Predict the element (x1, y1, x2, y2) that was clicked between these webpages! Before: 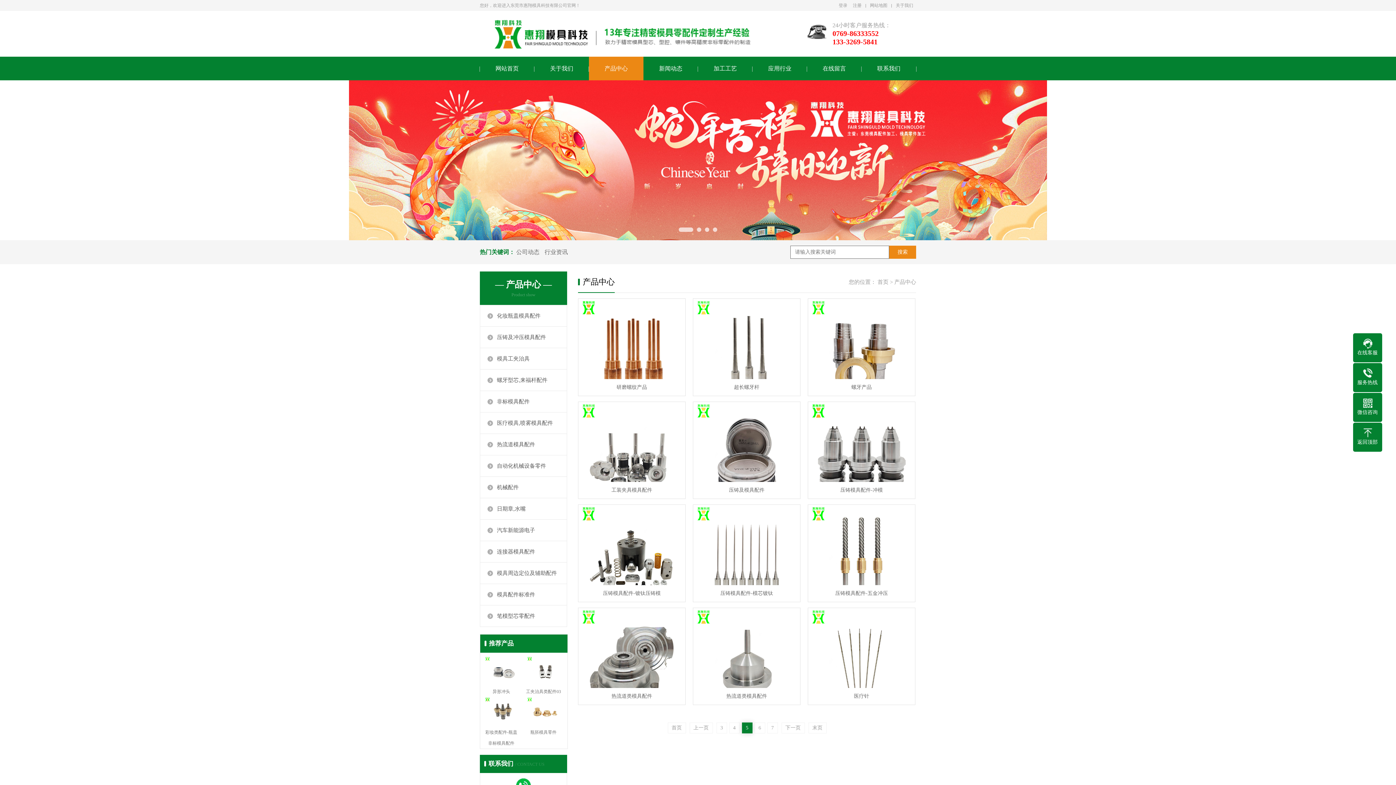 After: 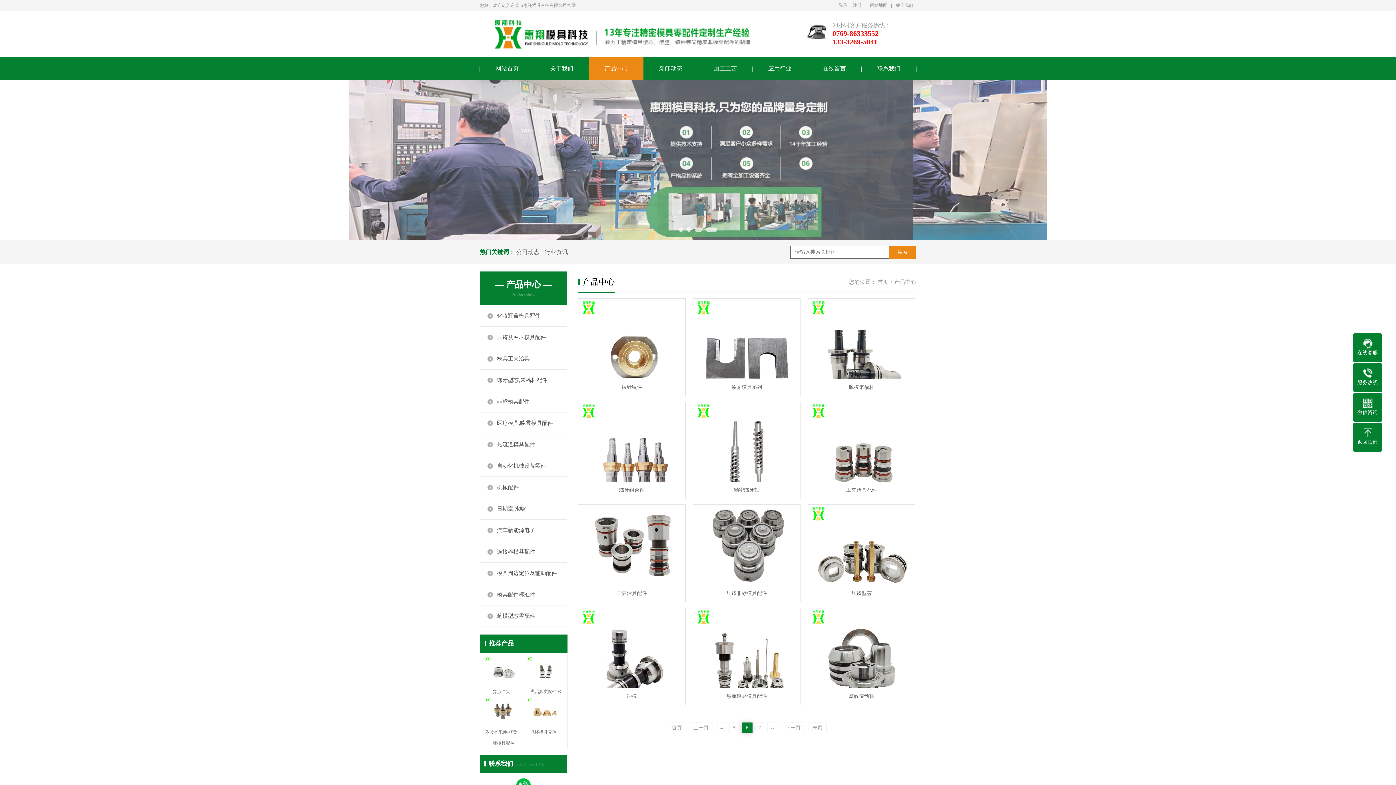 Action: label: 6 bbox: (754, 722, 765, 733)